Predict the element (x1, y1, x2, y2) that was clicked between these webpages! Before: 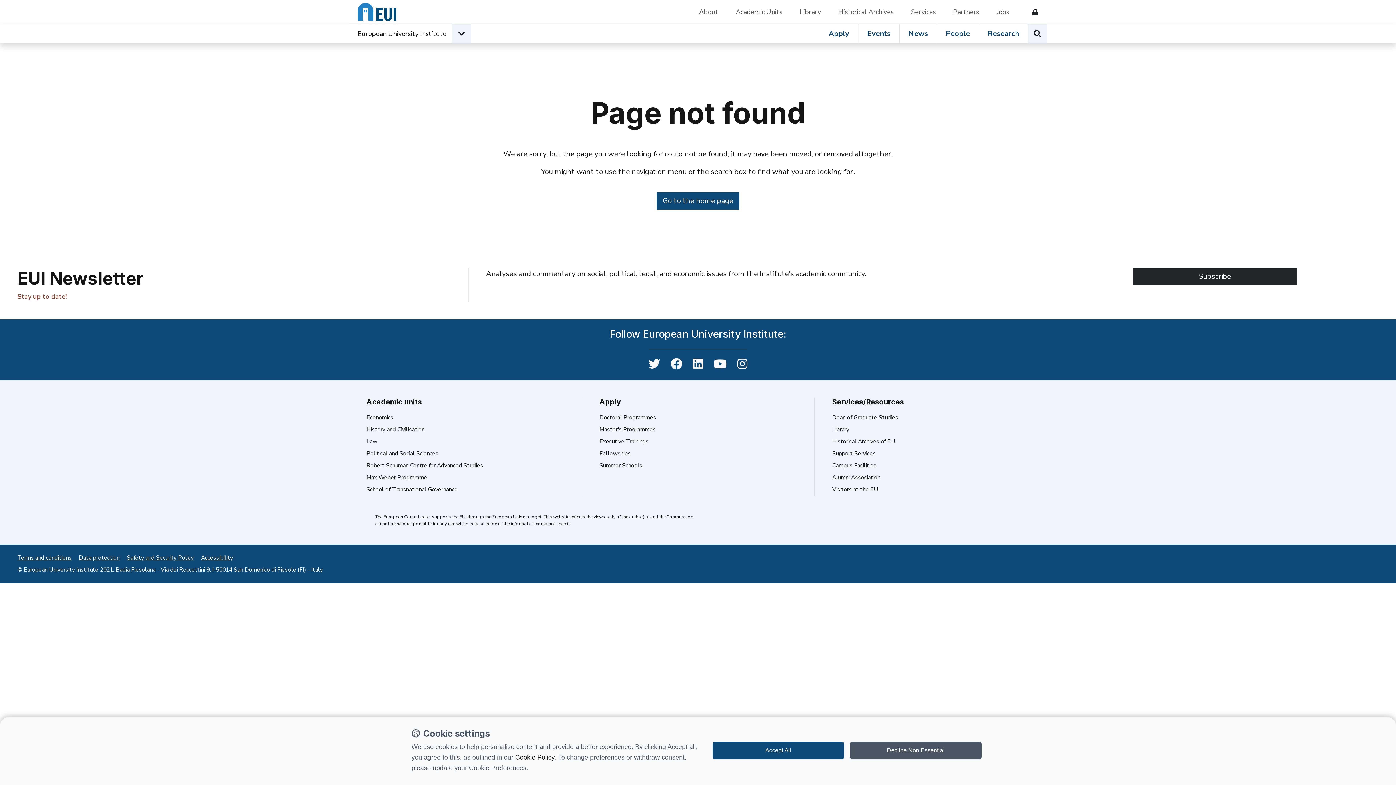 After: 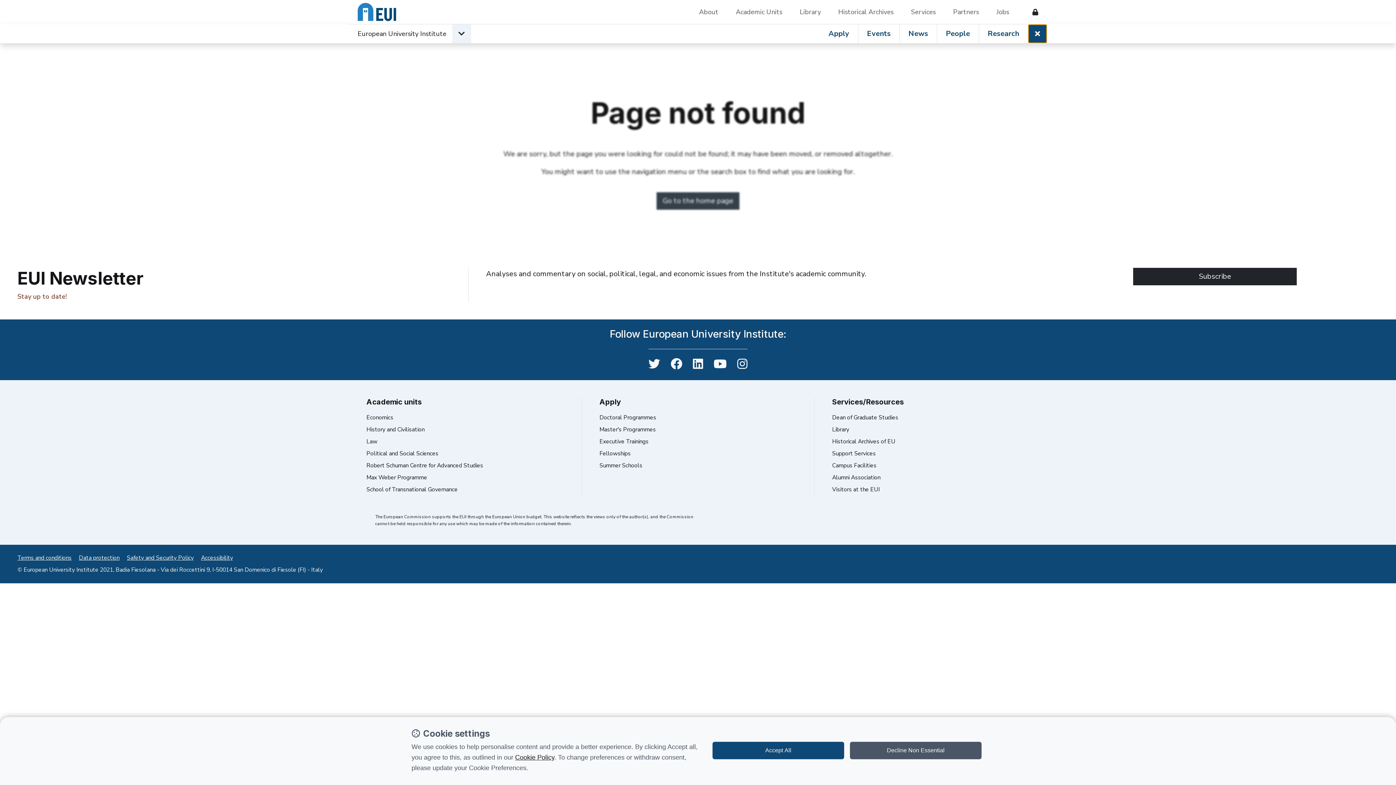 Action: label: Search bbox: (1028, 24, 1047, 43)